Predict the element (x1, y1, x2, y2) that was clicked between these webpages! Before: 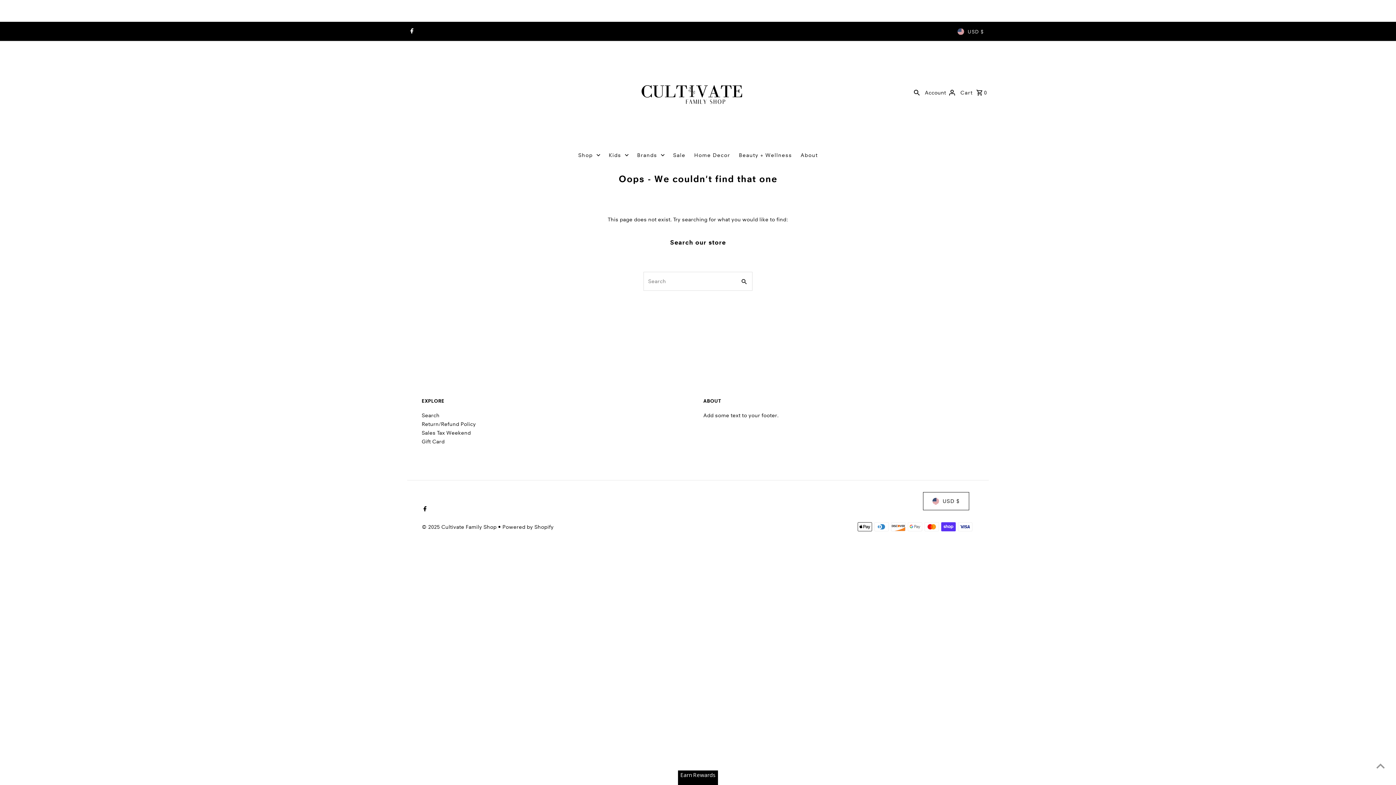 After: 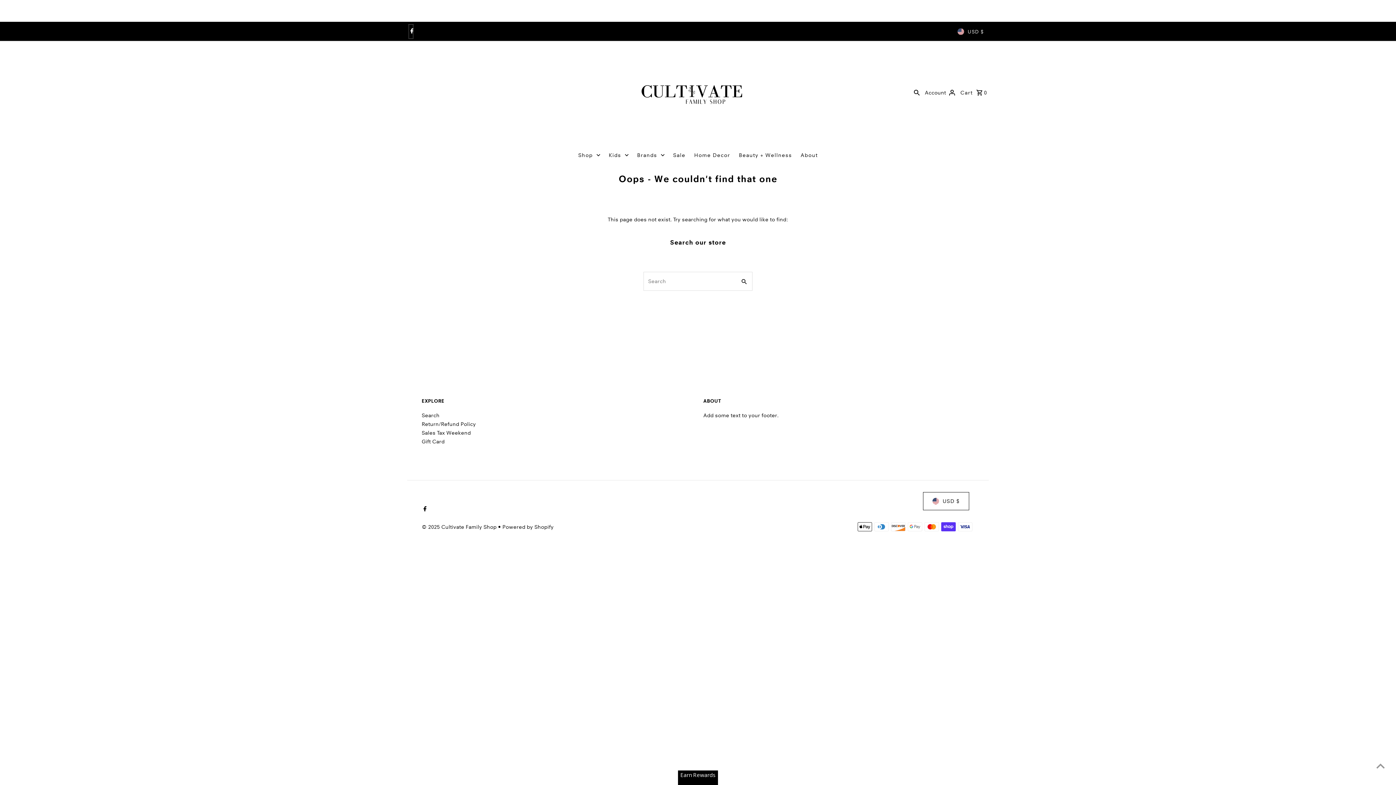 Action: label: Facebook bbox: (408, 24, 413, 38)